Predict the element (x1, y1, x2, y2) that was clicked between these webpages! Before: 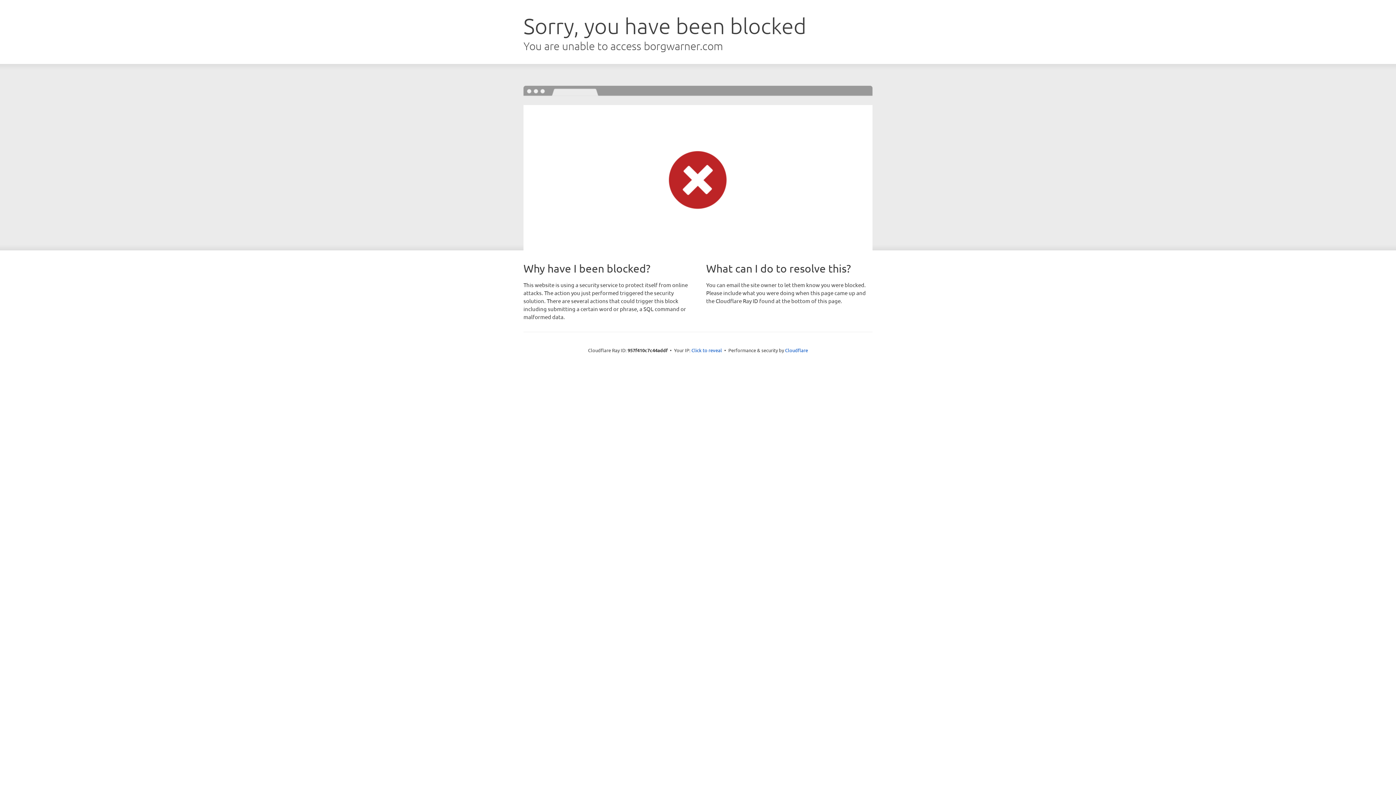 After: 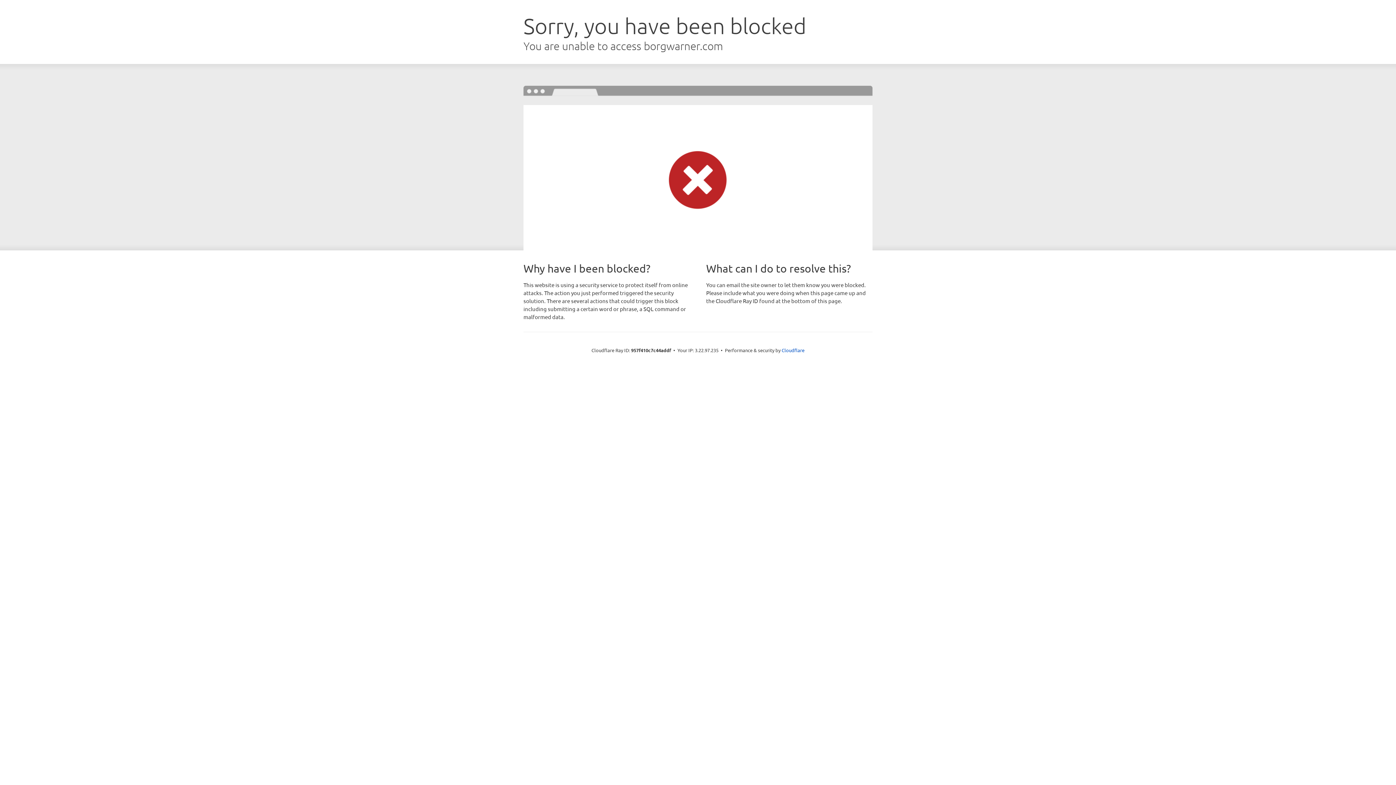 Action: label: Click to reveal bbox: (691, 346, 722, 353)